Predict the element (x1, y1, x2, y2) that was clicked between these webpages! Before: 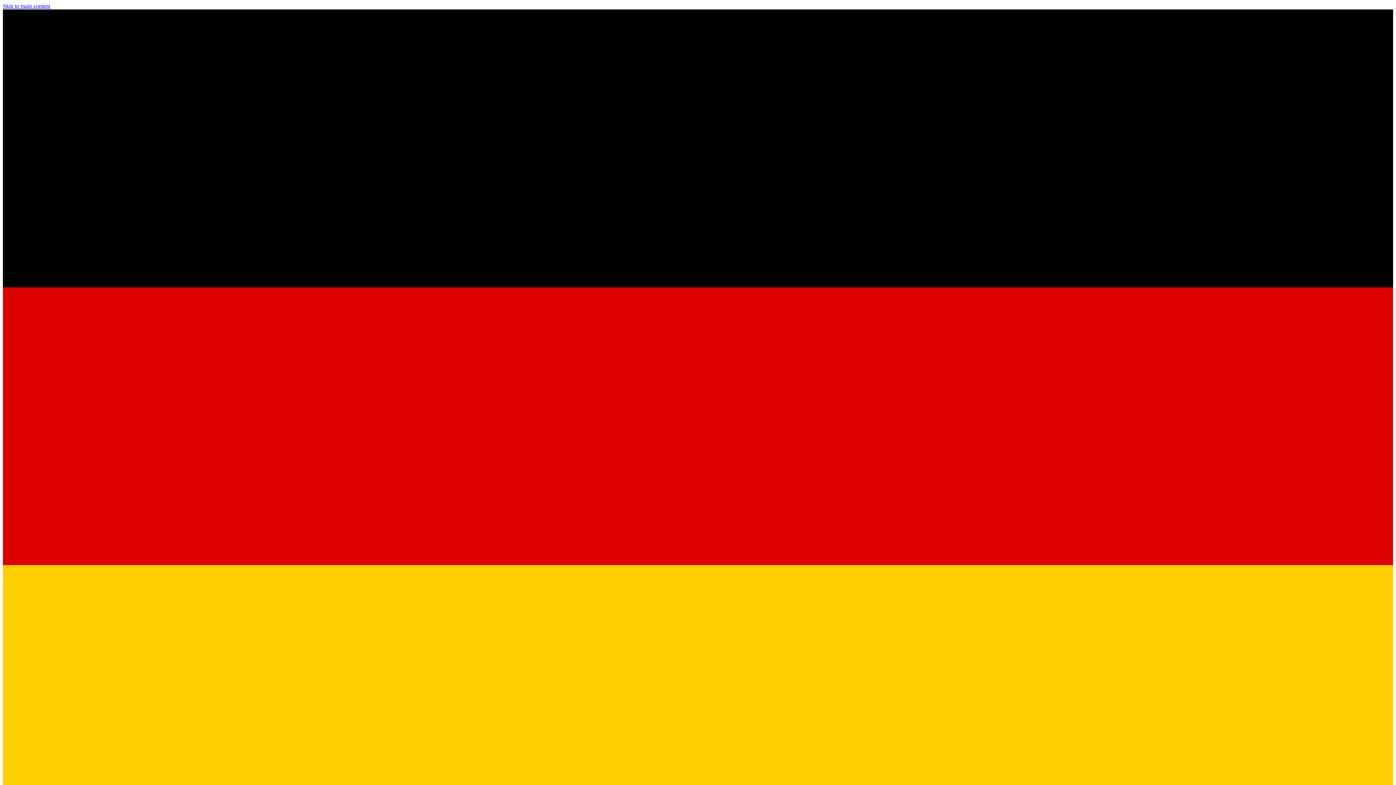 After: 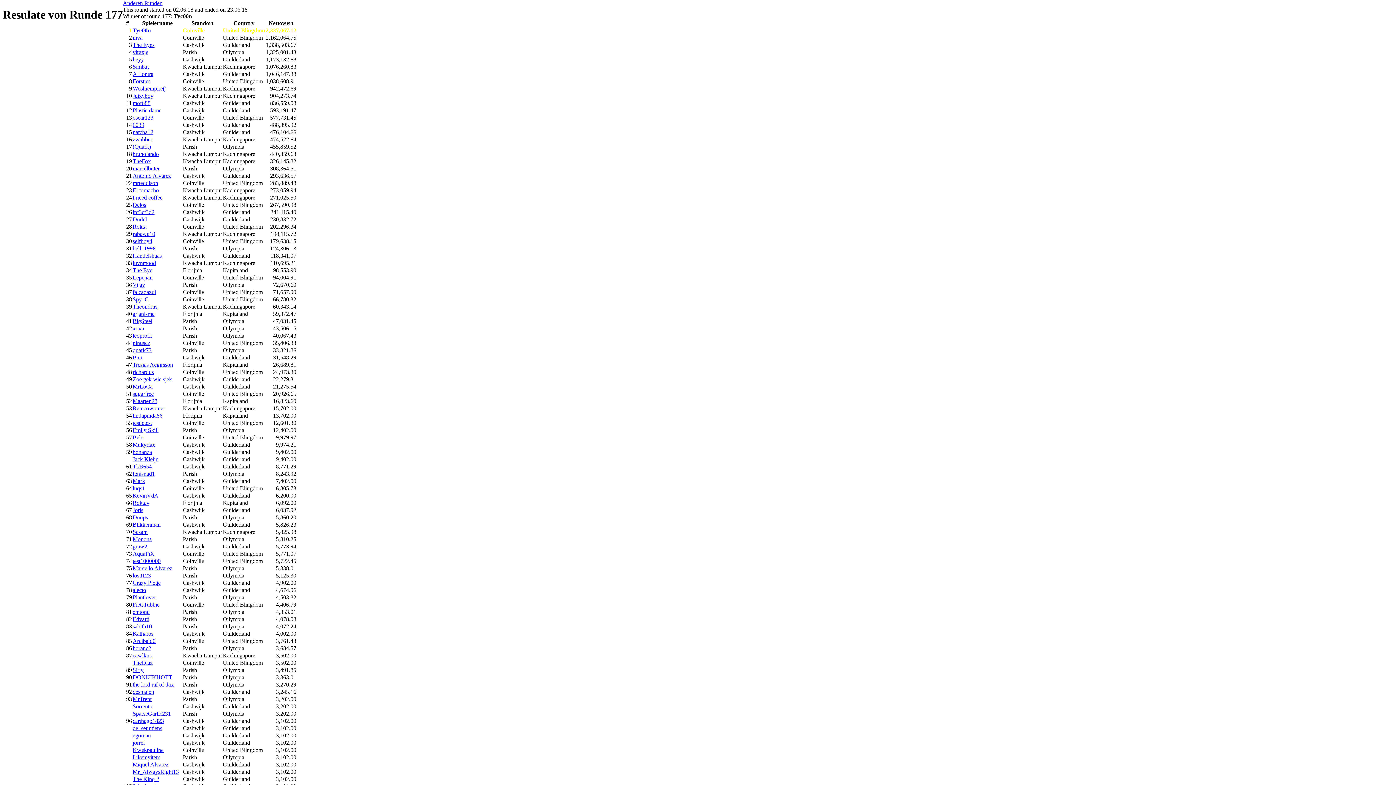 Action: bbox: (2, 2, 50, 9) label: Skip to main content